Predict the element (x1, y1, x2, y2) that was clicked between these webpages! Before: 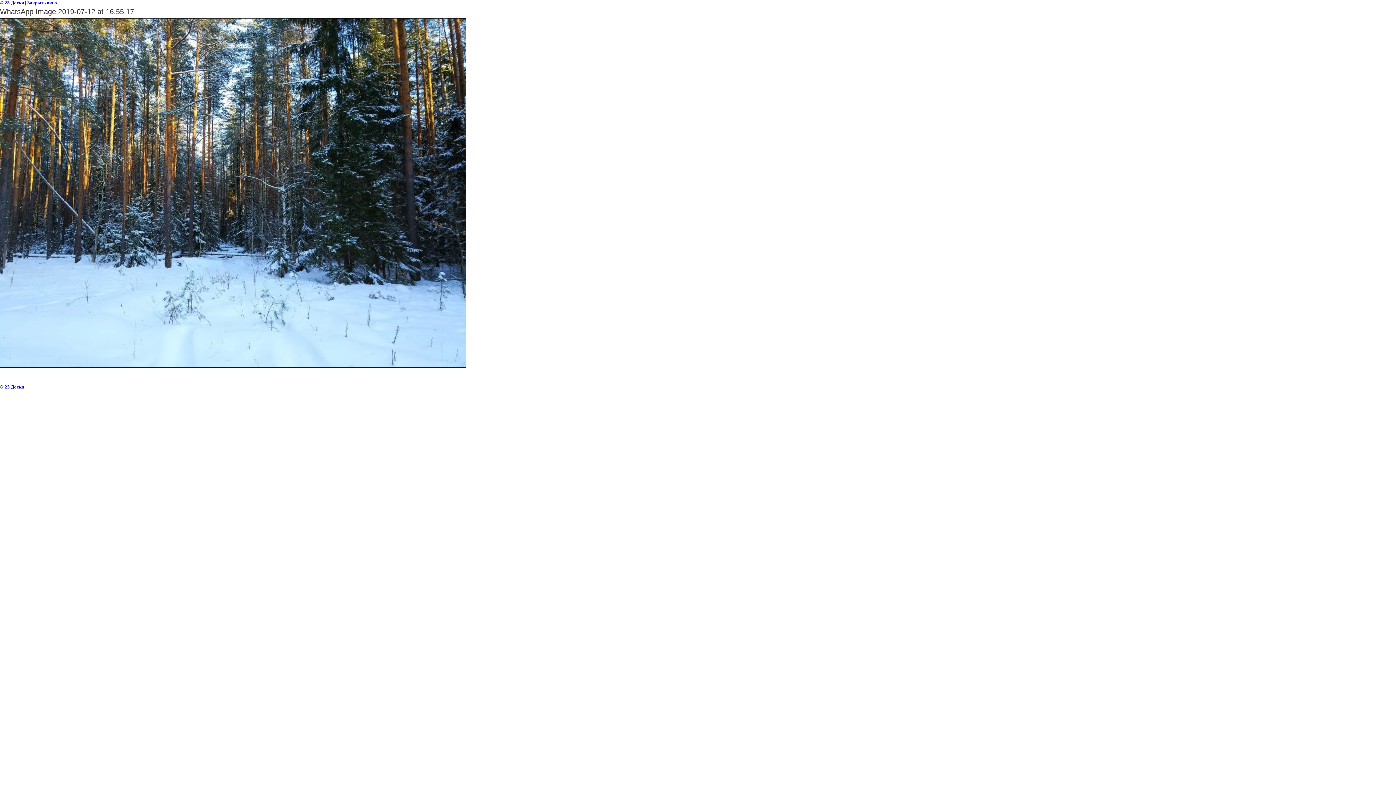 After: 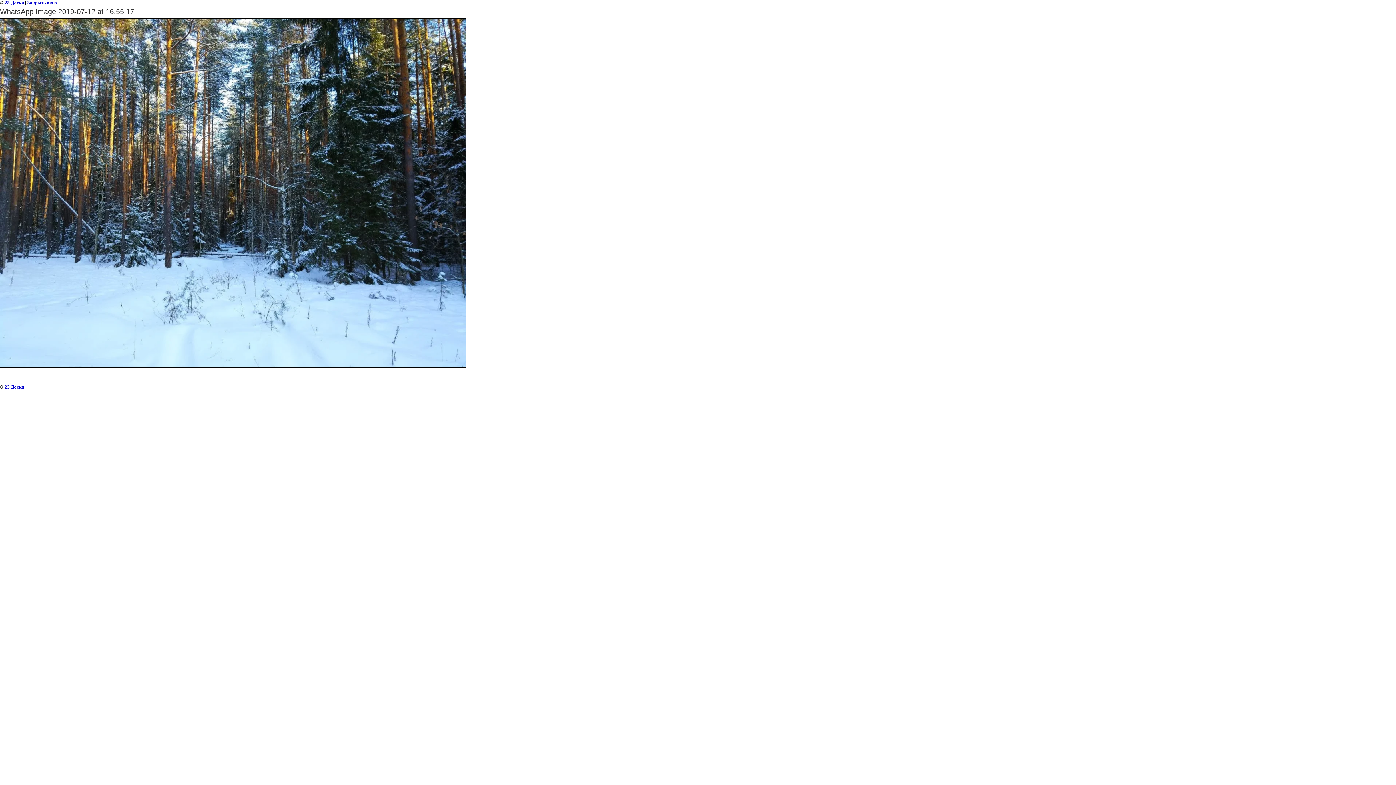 Action: label: Закрыть окно bbox: (27, 0, 57, 5)